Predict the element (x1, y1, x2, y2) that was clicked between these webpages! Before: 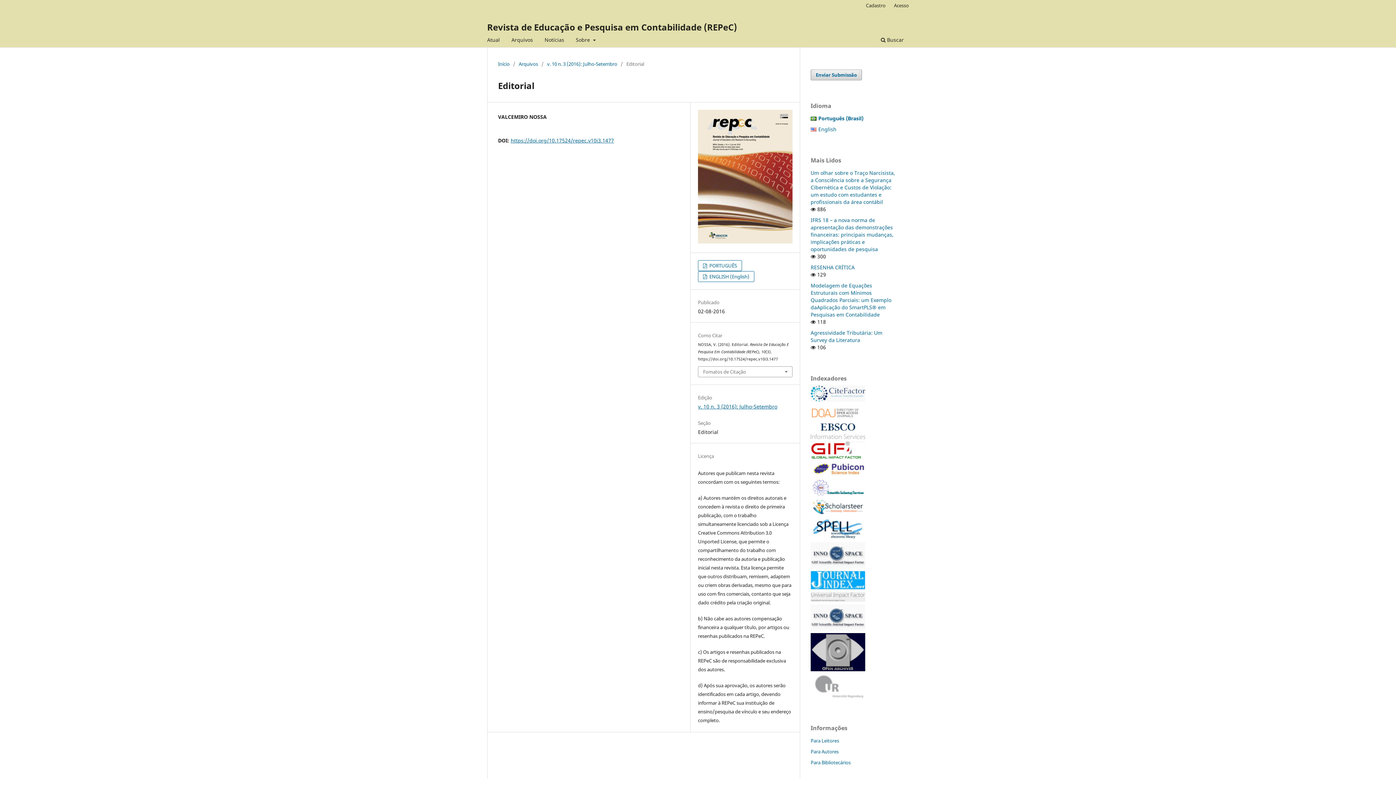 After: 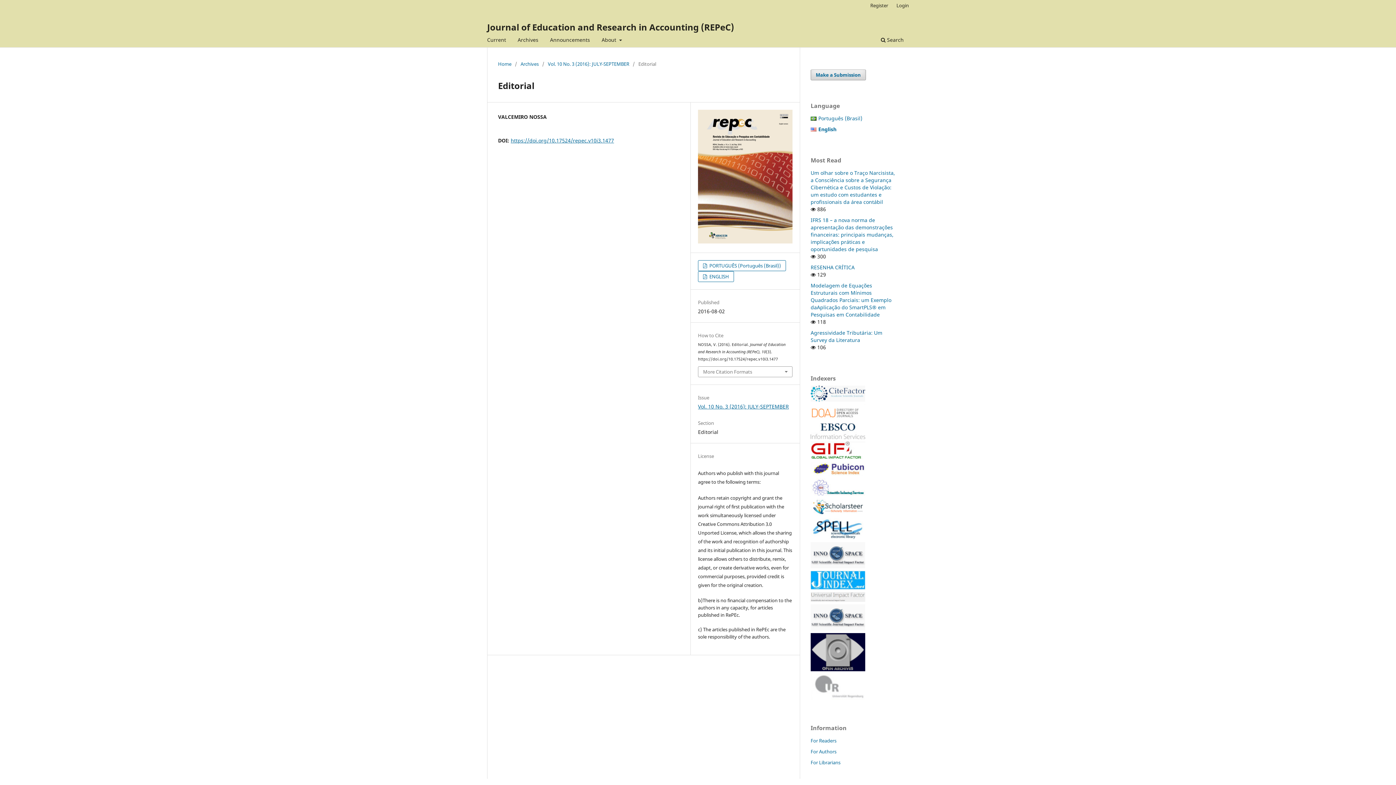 Action: bbox: (818, 125, 836, 132) label:  
English